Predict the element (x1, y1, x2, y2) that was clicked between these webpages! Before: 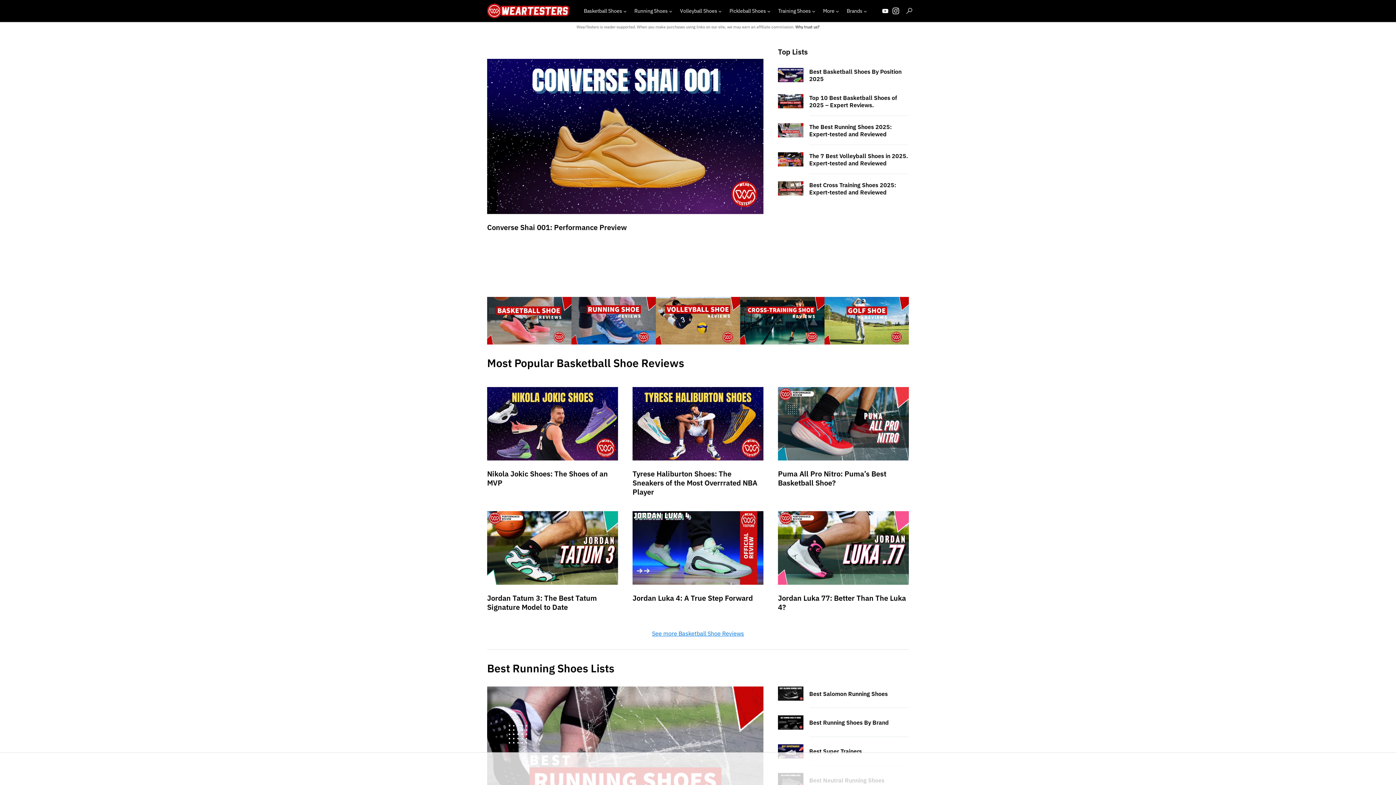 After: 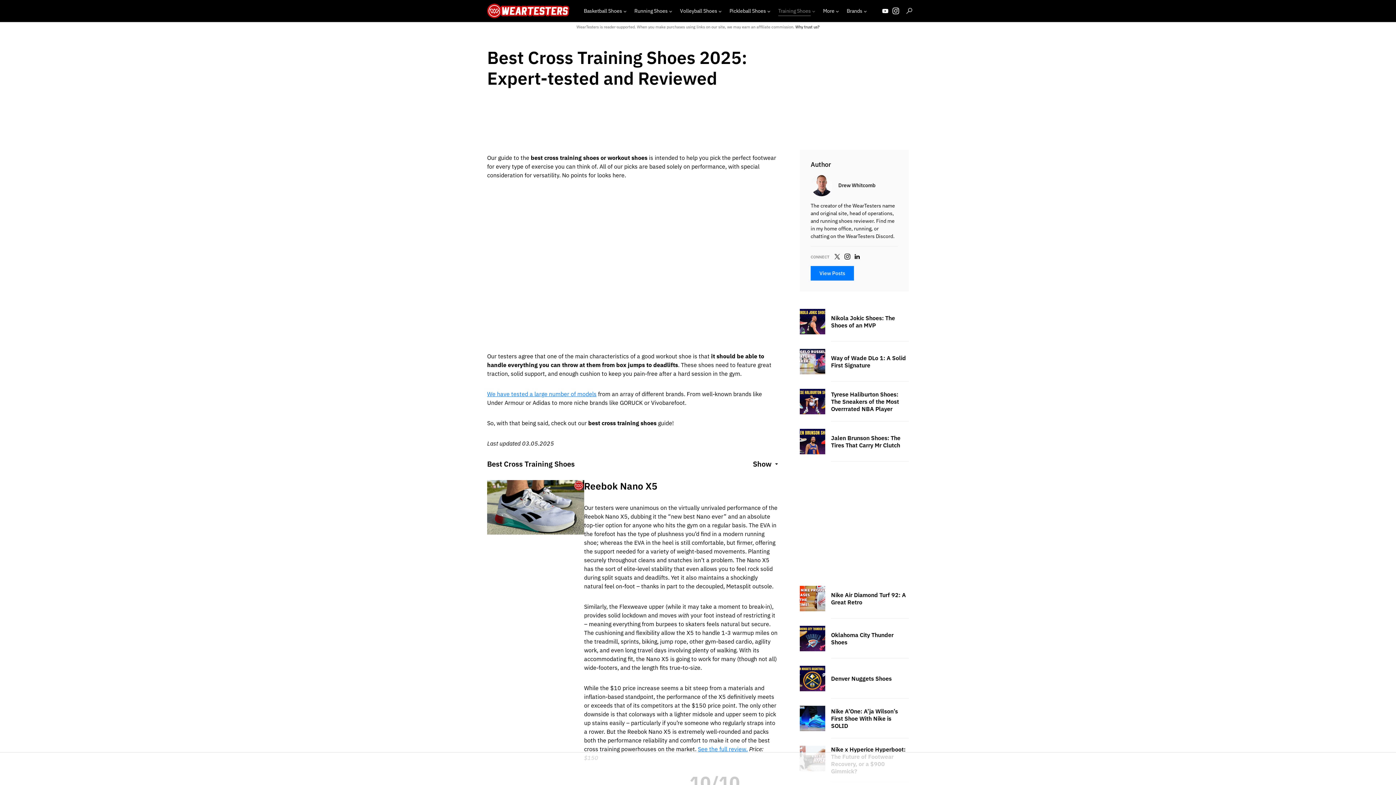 Action: label: Best Cross Training Shoes 2025: Expert-tested and Reviewed bbox: (809, 181, 909, 196)